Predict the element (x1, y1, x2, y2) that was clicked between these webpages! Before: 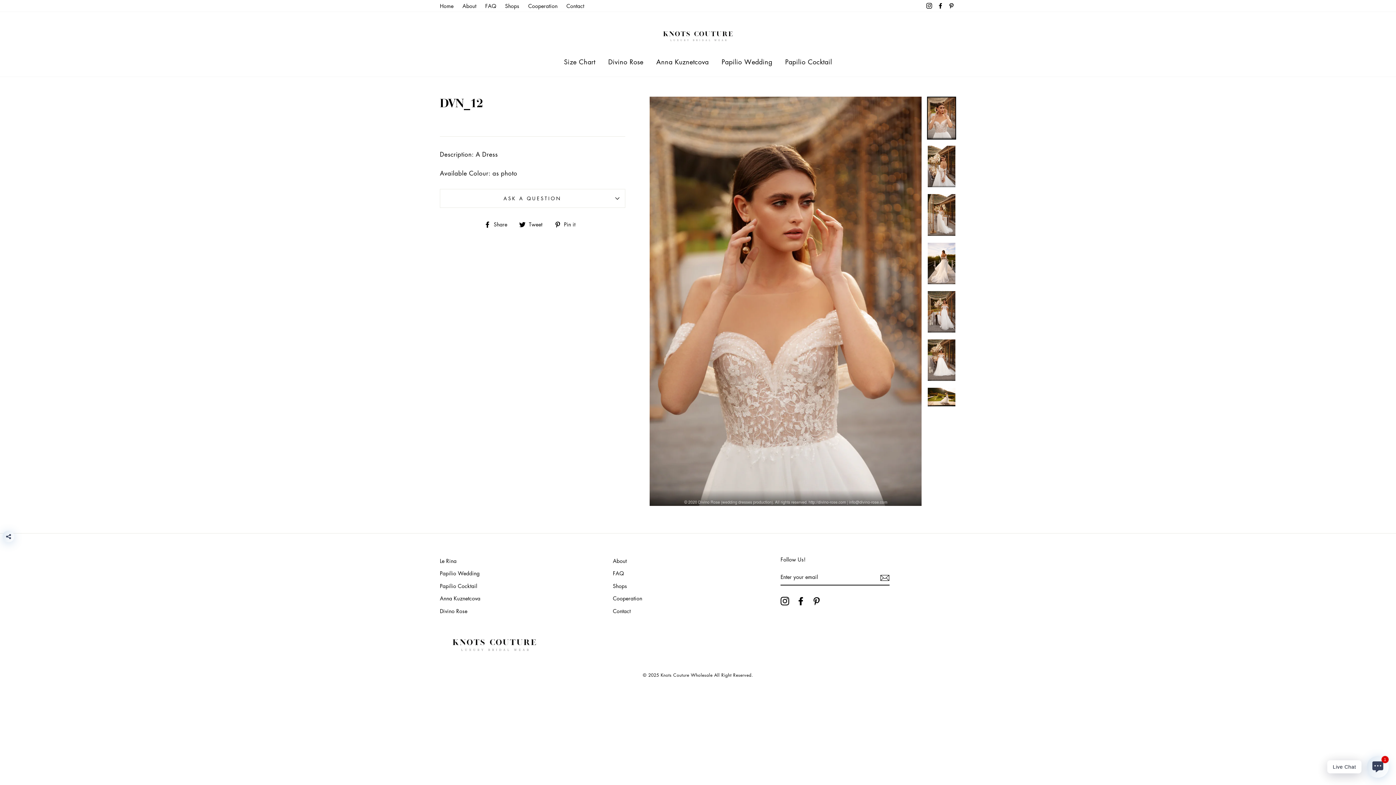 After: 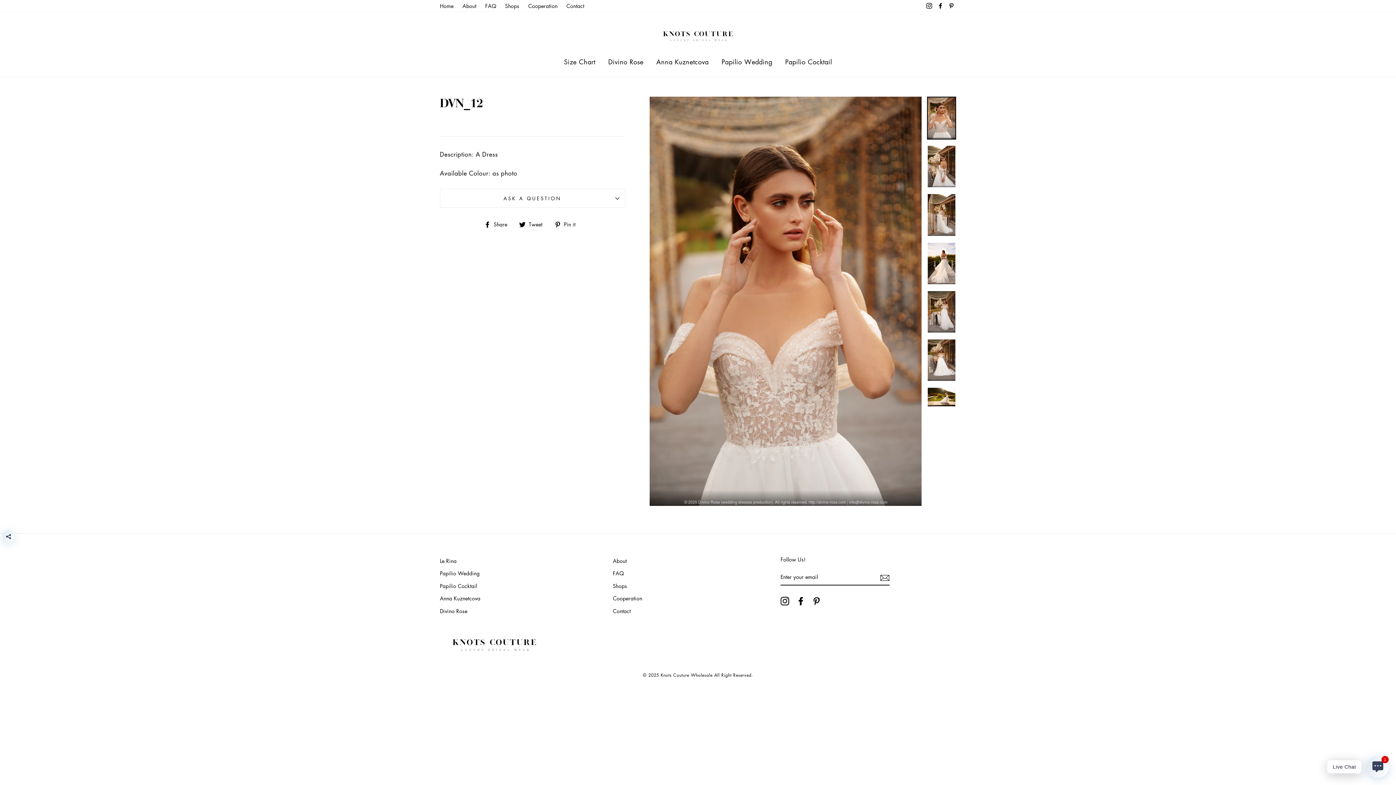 Action: label: Facebook bbox: (796, 596, 805, 605)